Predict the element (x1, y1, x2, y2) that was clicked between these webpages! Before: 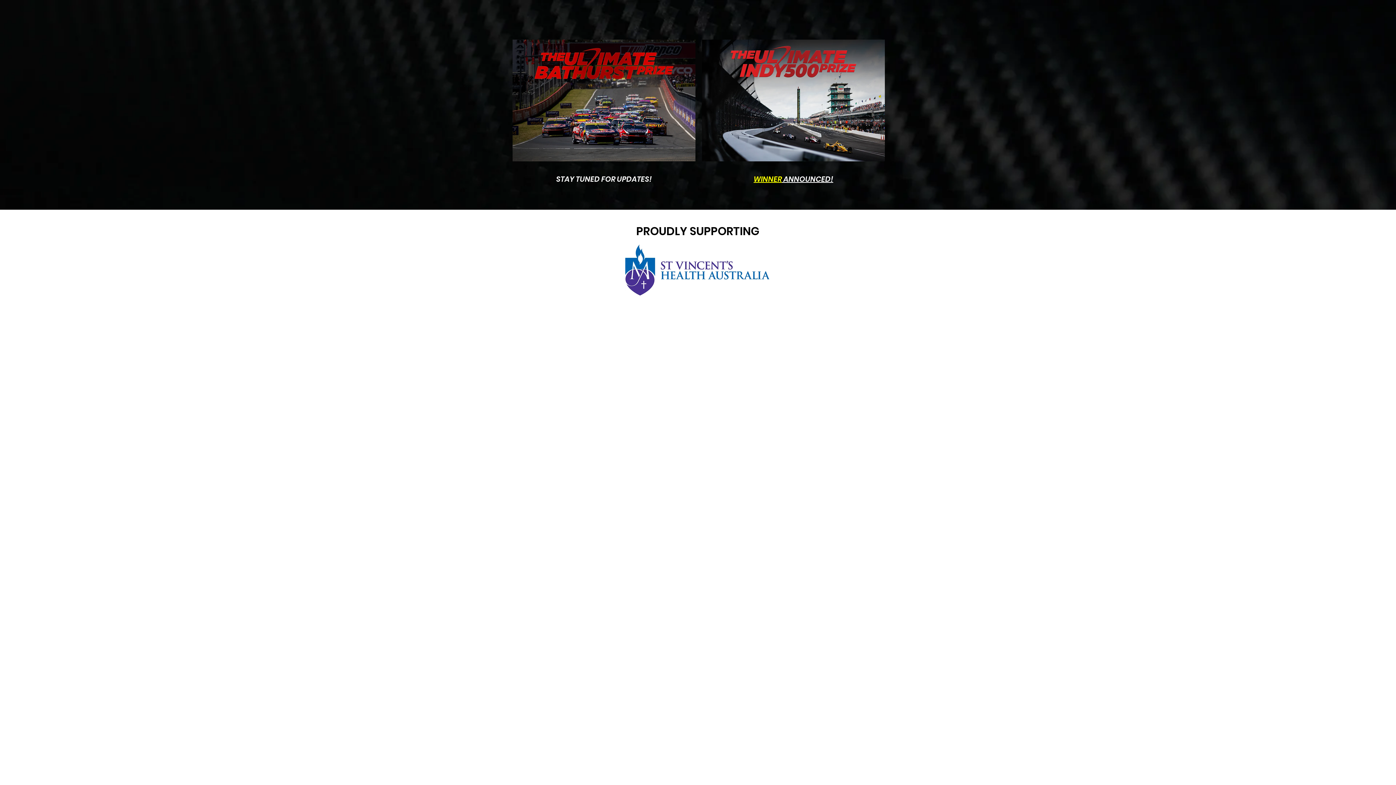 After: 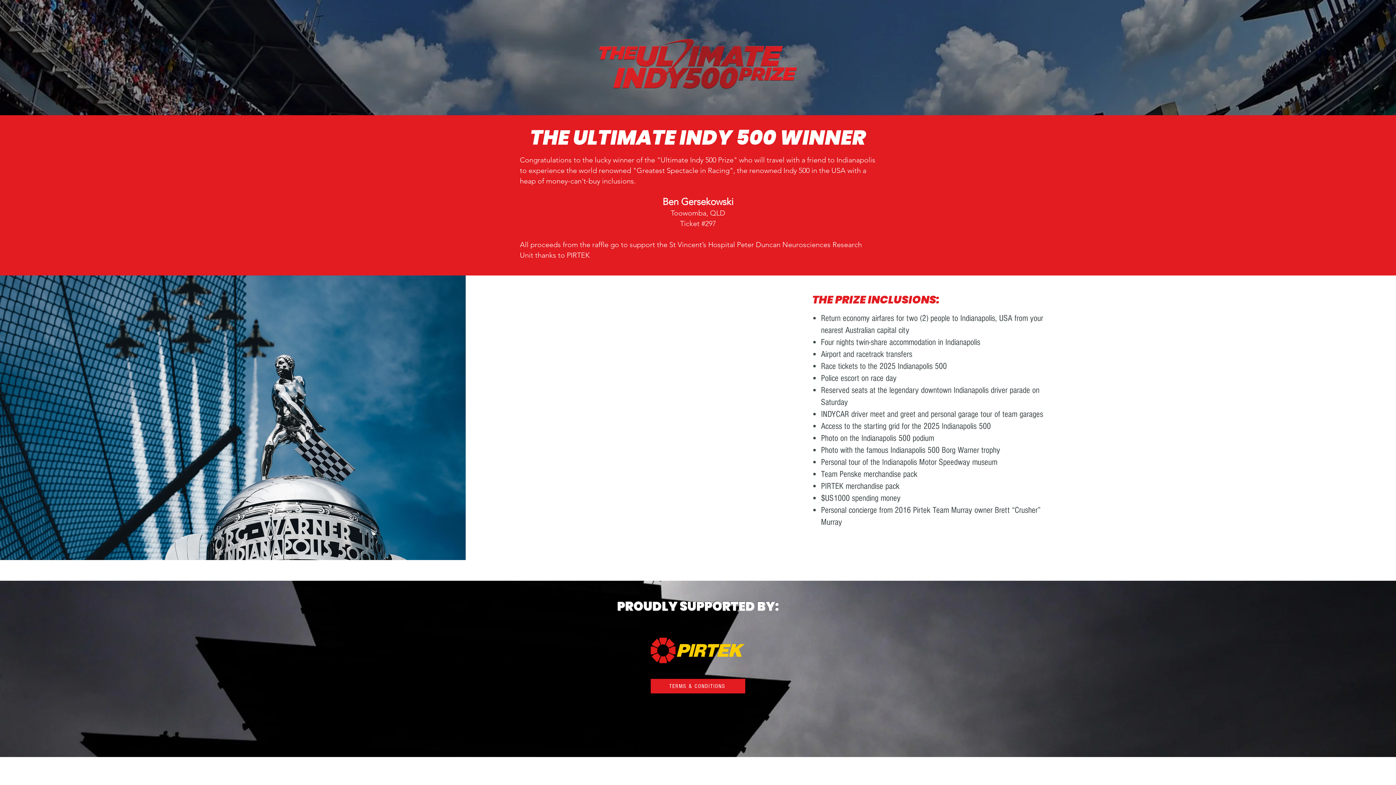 Action: bbox: (702, 39, 885, 161)